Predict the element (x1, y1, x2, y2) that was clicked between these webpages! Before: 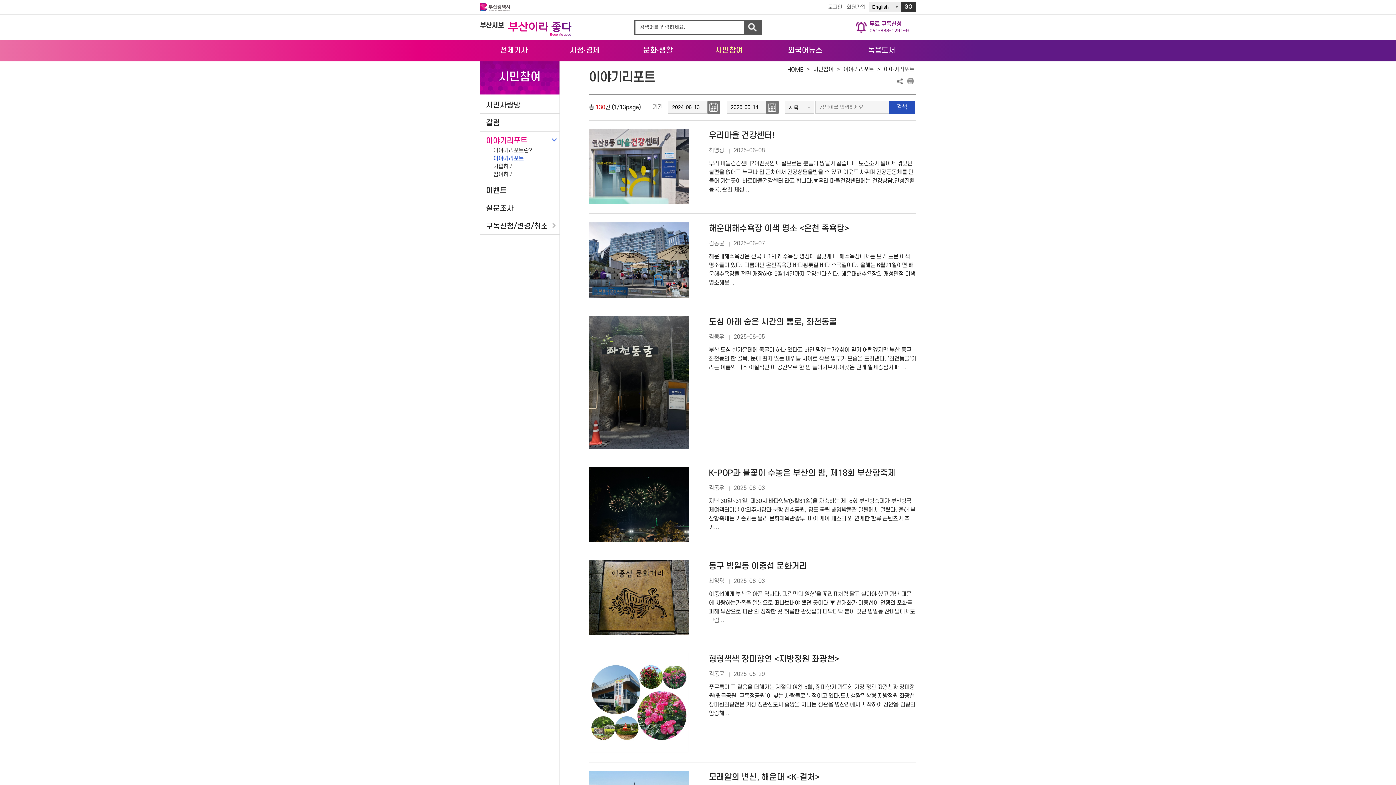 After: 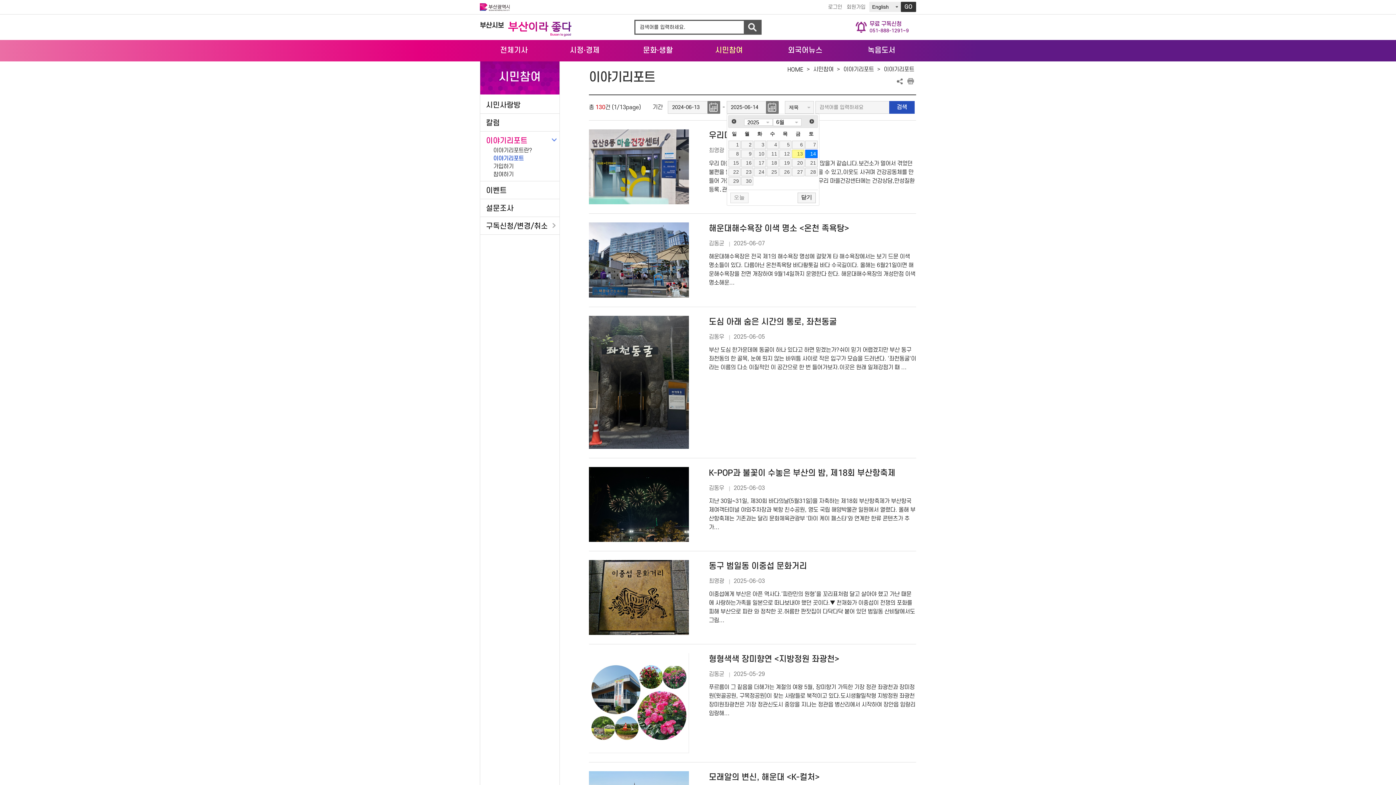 Action: bbox: (765, 101, 779, 113)